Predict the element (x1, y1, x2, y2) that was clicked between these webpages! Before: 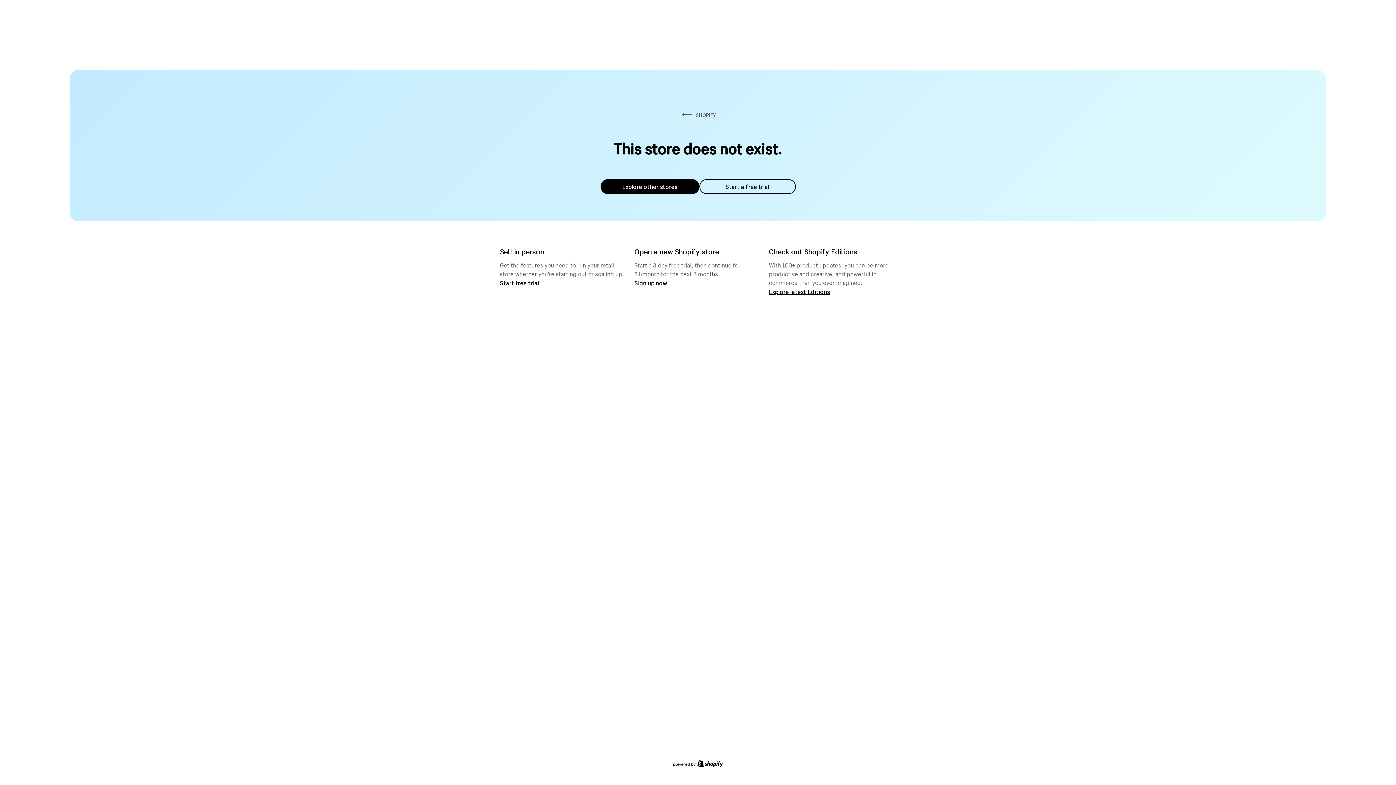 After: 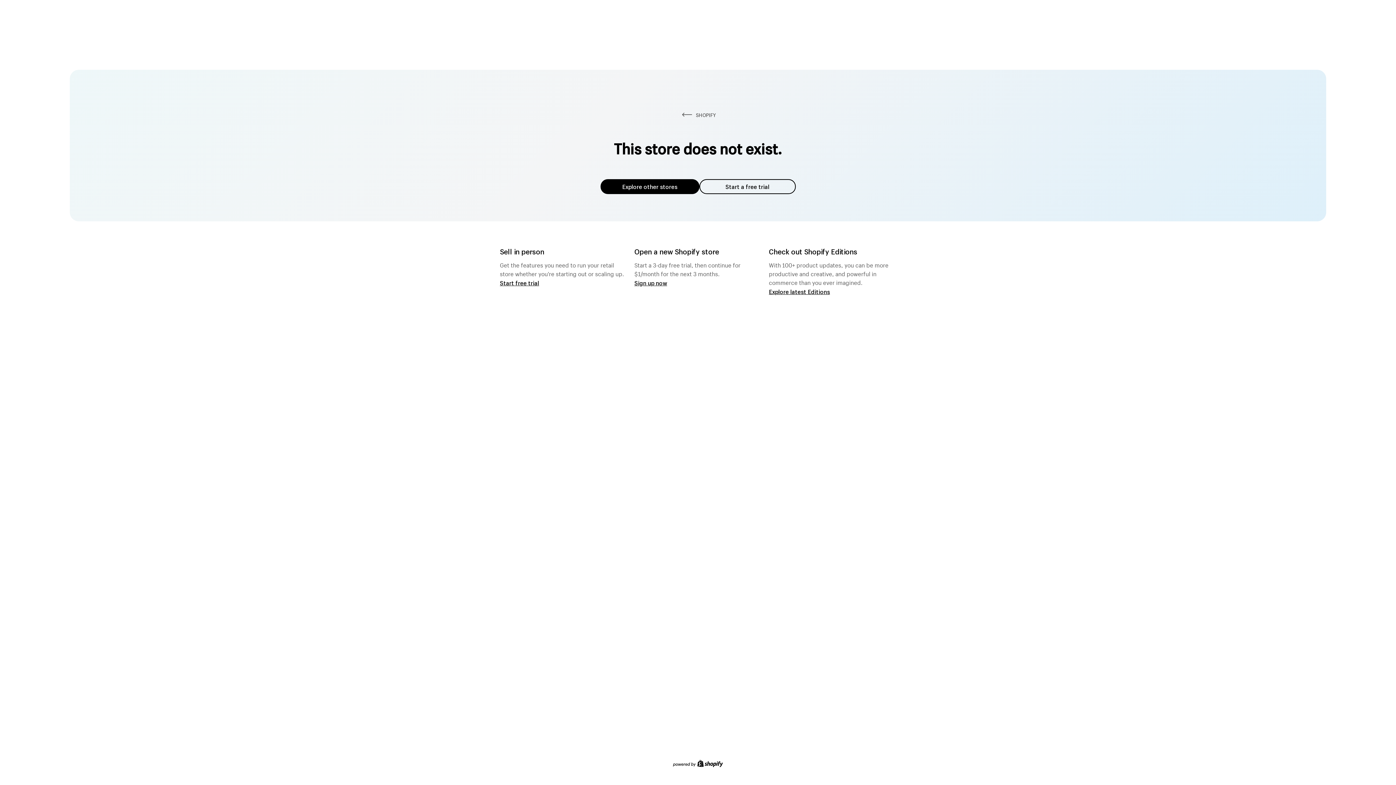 Action: label: Explore other stores bbox: (600, 179, 699, 194)